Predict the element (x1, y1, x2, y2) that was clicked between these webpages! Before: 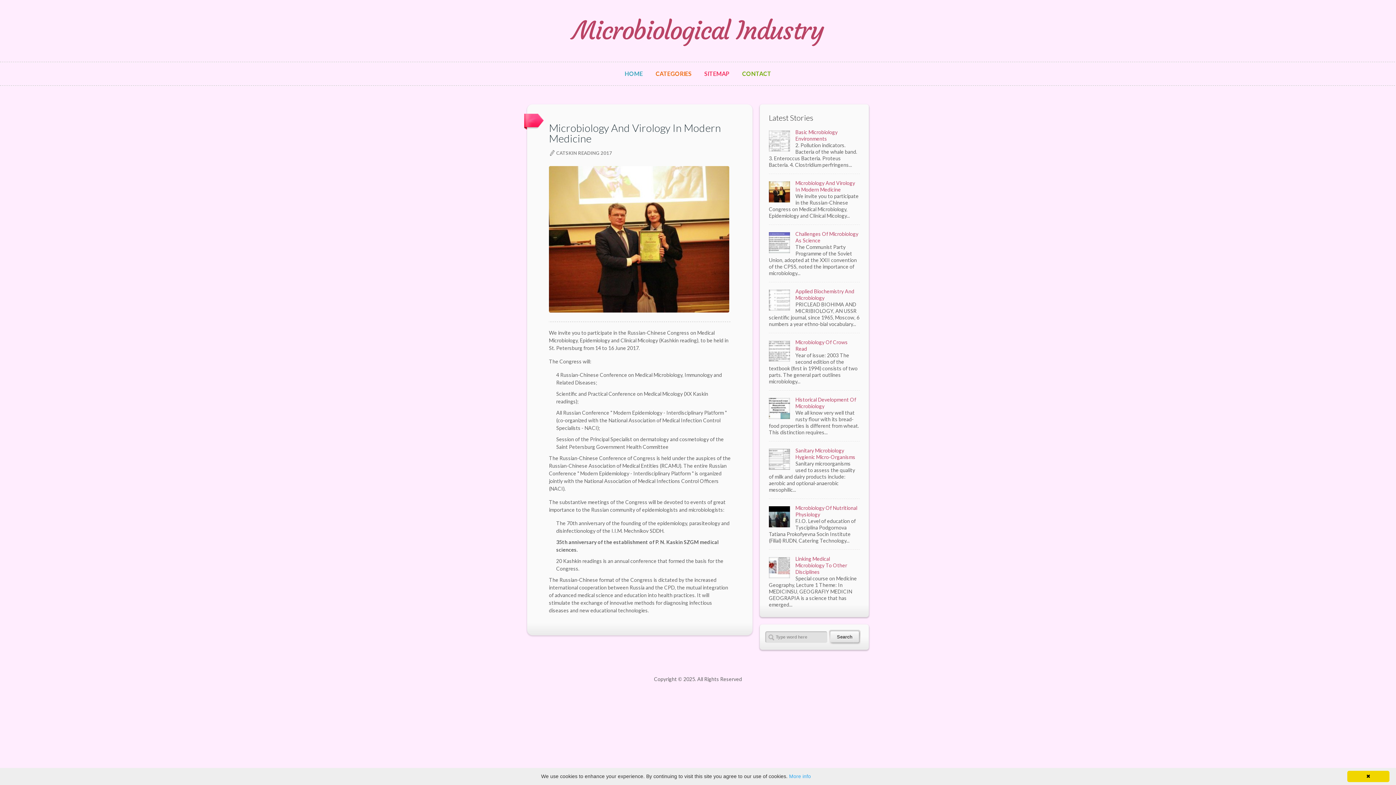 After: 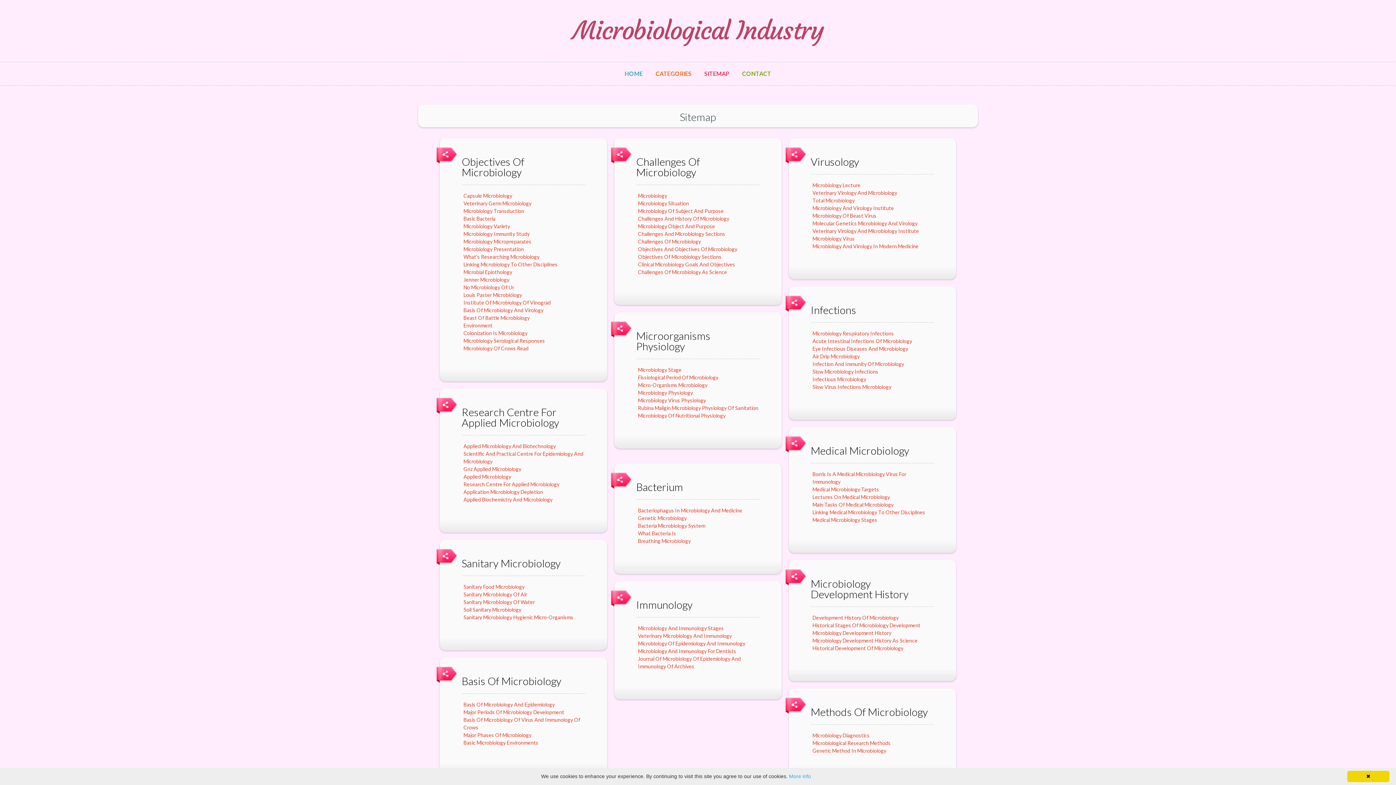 Action: bbox: (704, 70, 729, 76) label: SITEMAP